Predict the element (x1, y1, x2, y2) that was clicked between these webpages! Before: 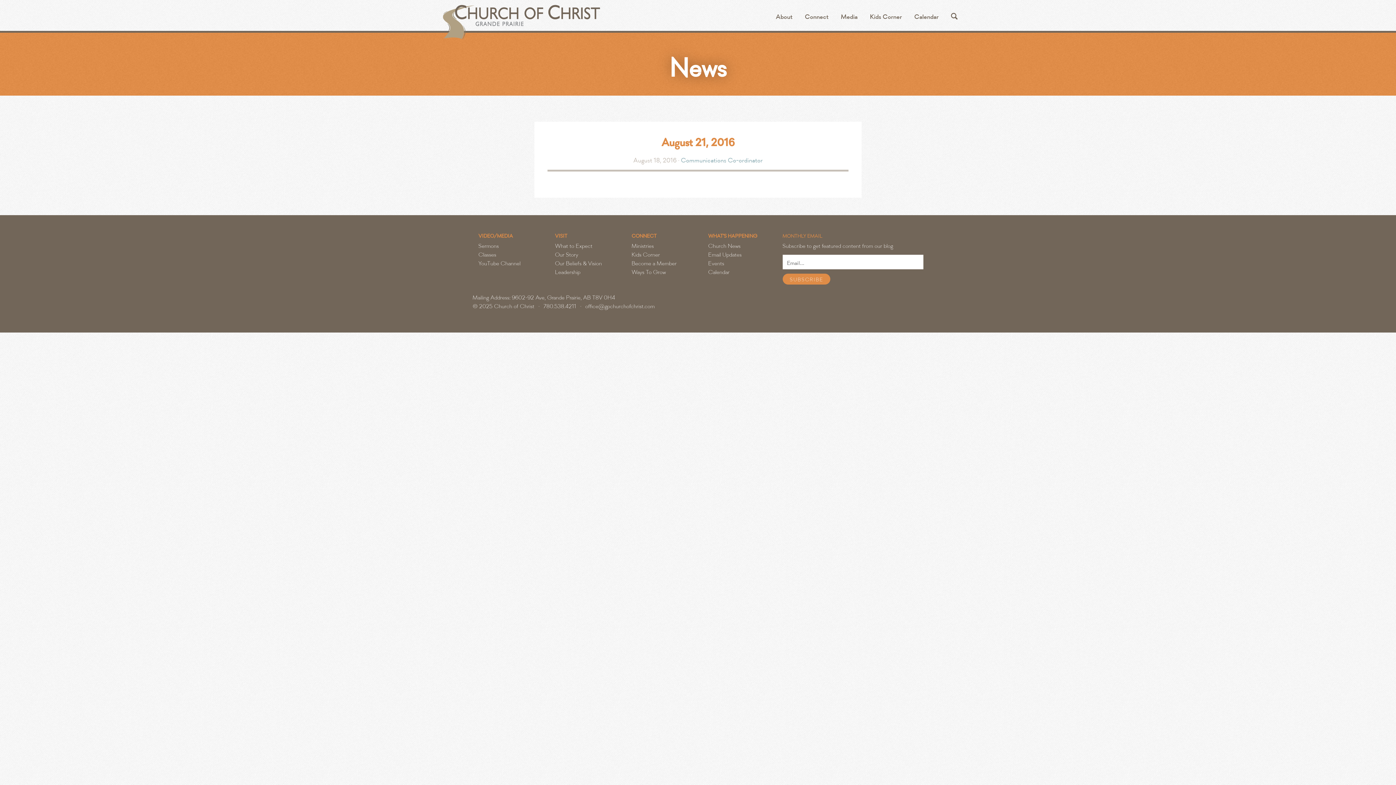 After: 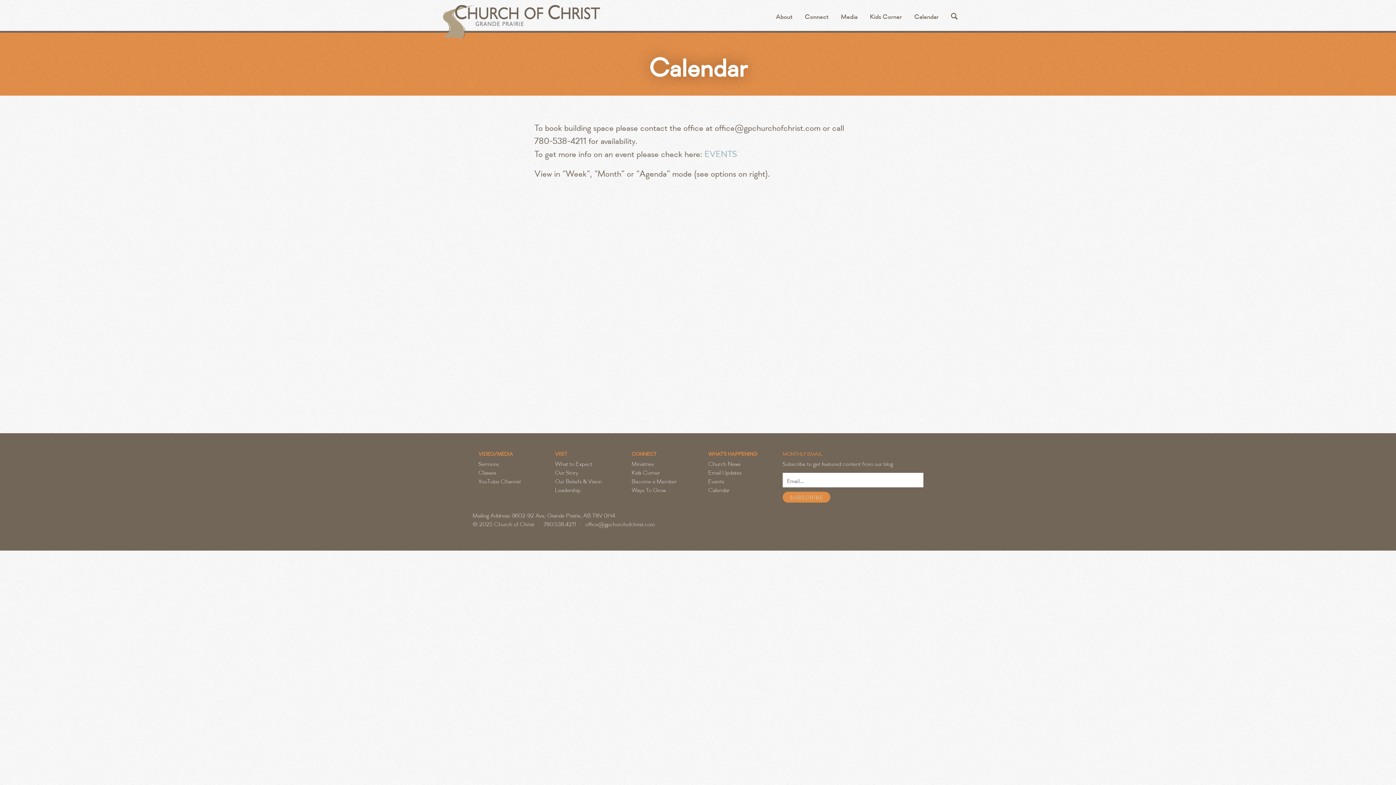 Action: bbox: (708, 268, 729, 276) label: Calendar